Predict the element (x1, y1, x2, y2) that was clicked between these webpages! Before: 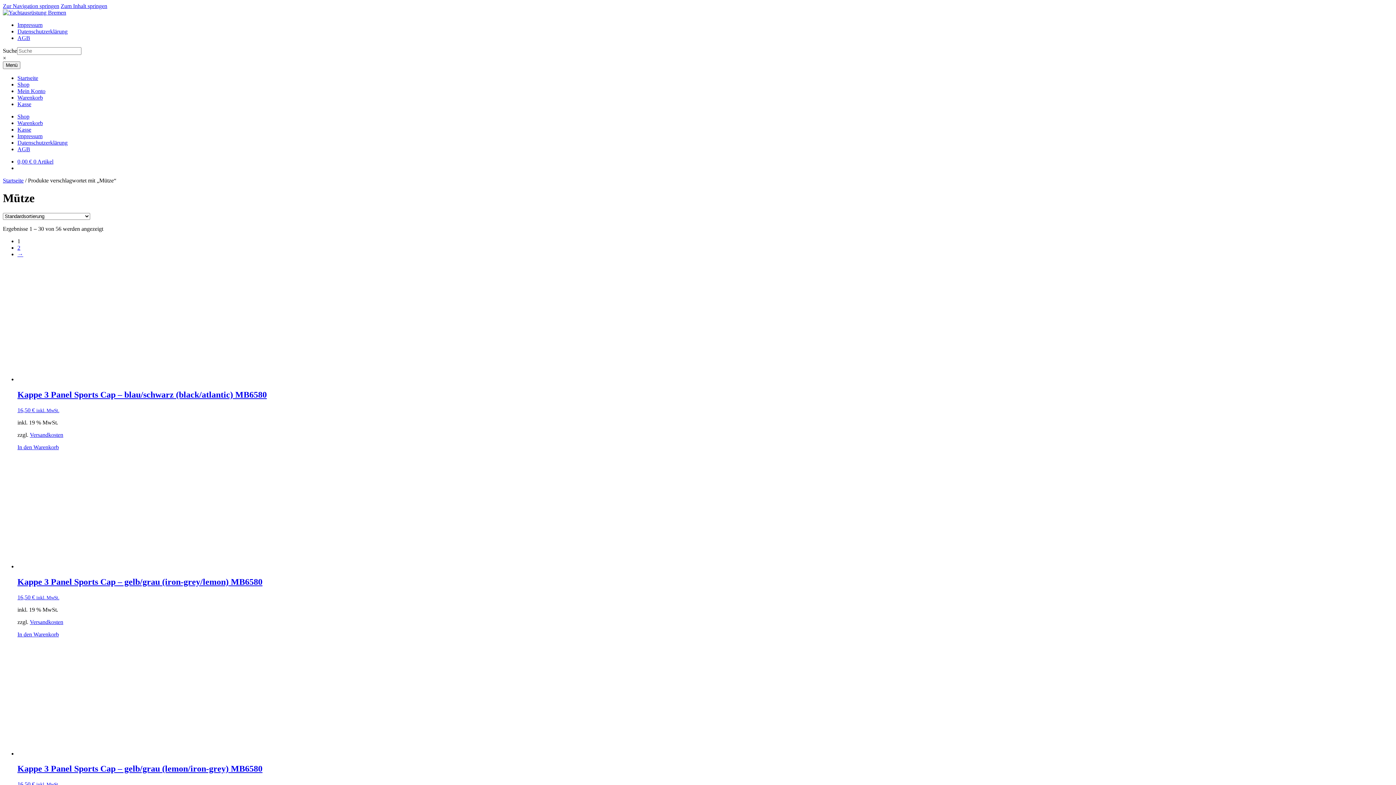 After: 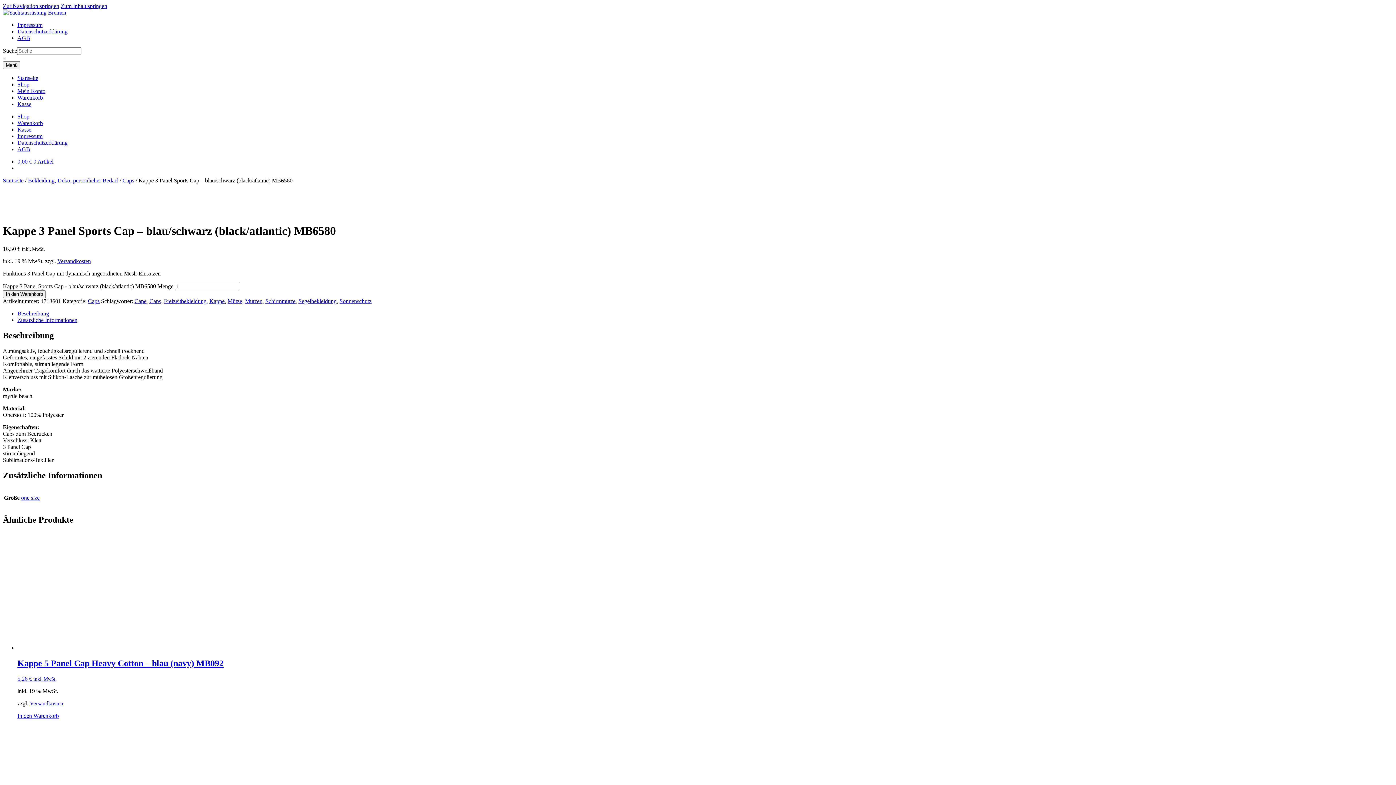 Action: label: Kappe 3 Panel Sports Cap – blau/schwarz (black/atlantic) MB6580
16,50 € inkl. MwSt. bbox: (17, 376, 1393, 413)